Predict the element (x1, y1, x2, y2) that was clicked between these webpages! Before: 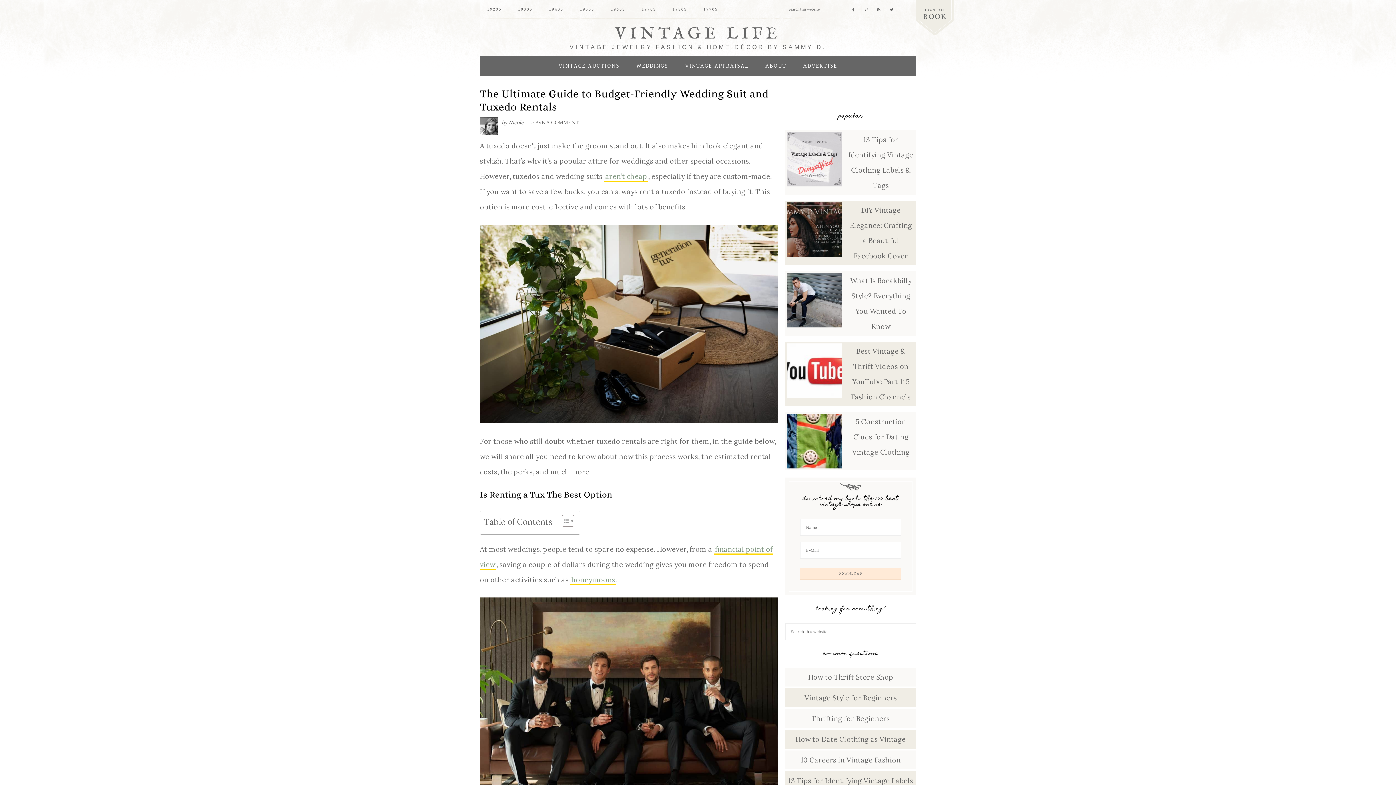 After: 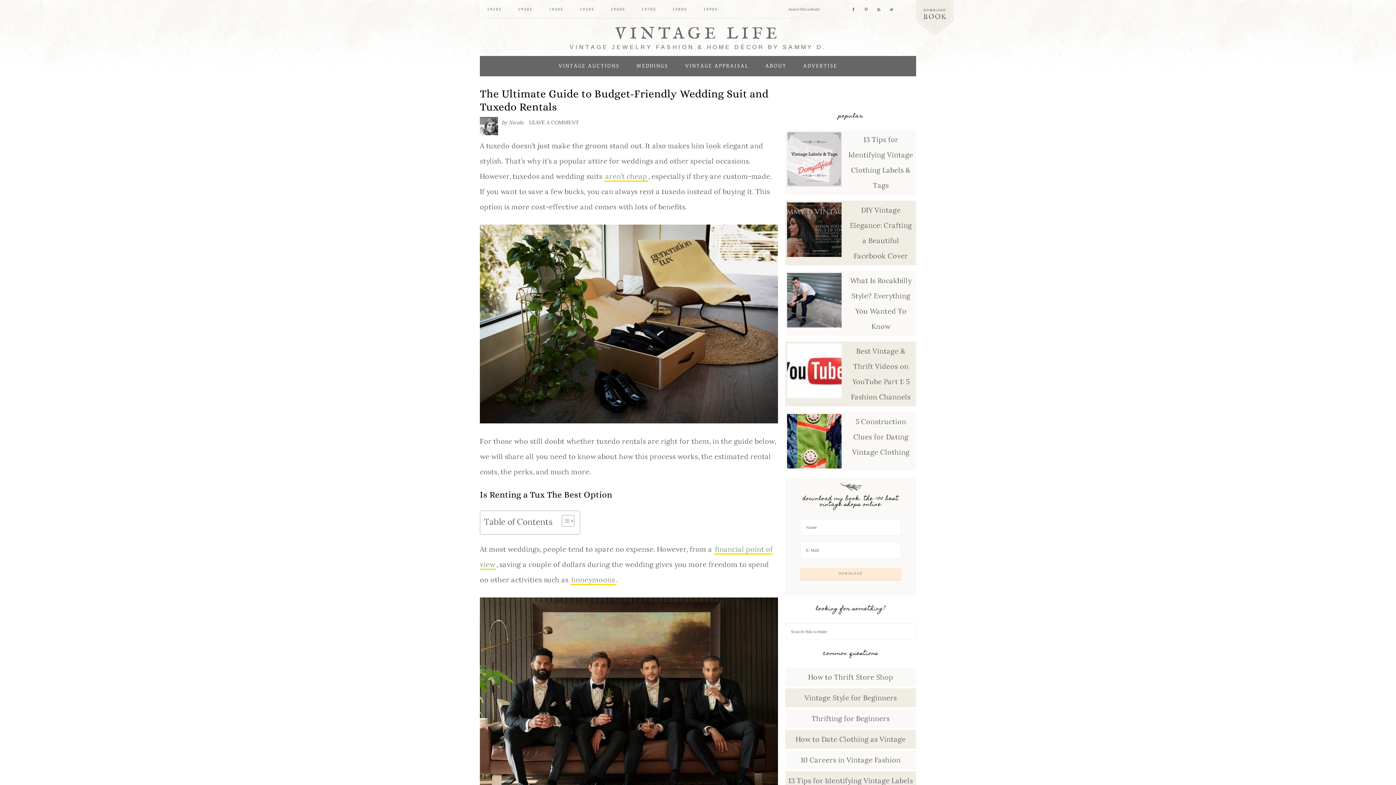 Action: bbox: (887, 5, 896, 13)